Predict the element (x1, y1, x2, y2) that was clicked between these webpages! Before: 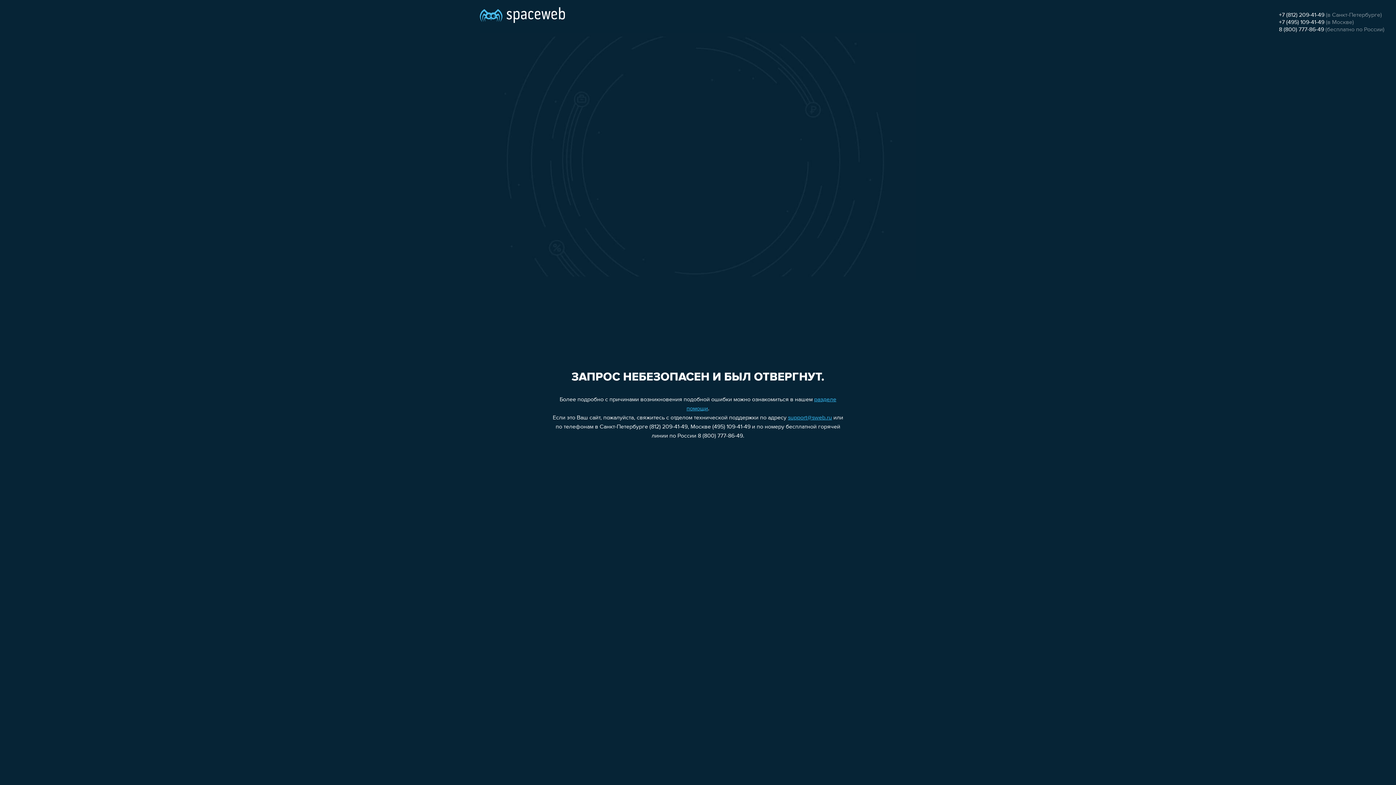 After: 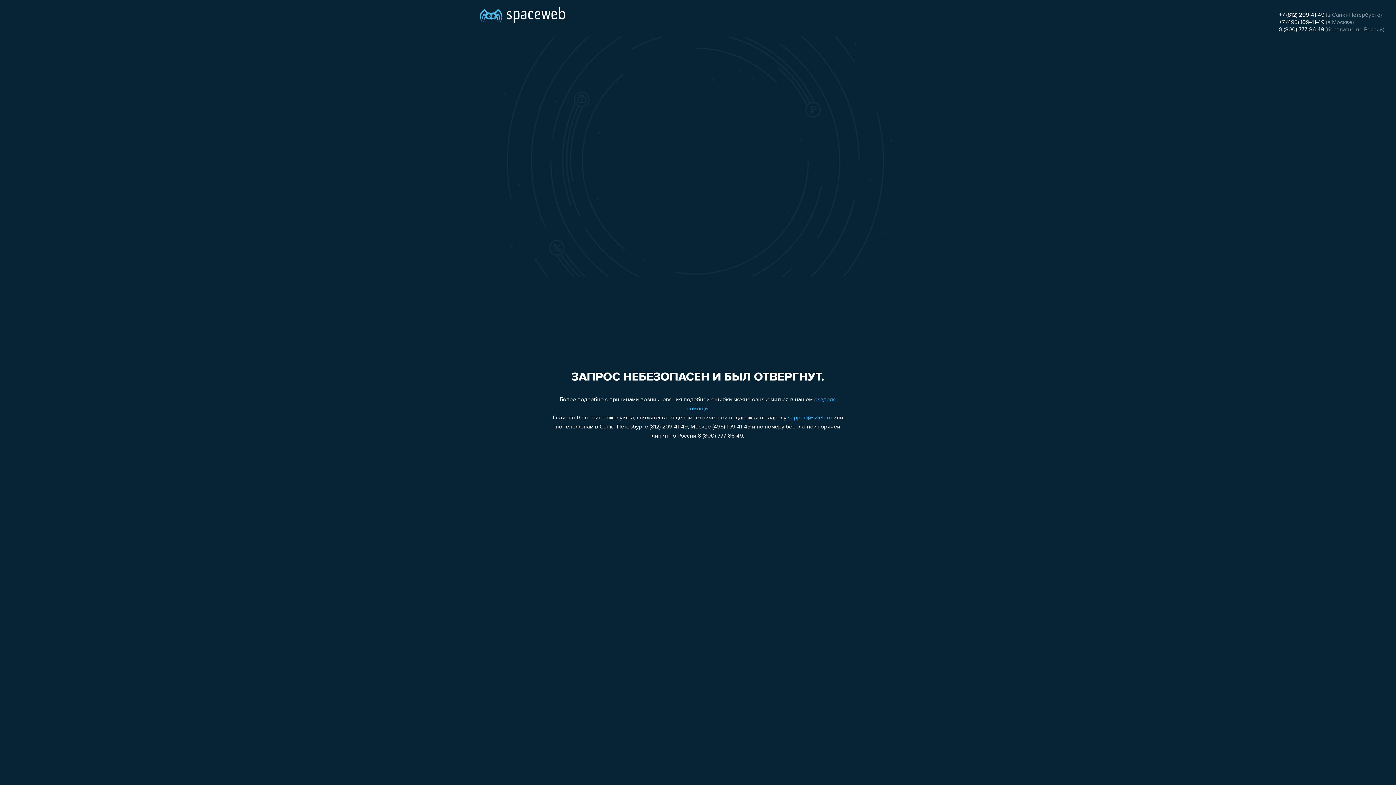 Action: label: 8 (800) 777-86-49 bbox: (1279, 26, 1324, 32)